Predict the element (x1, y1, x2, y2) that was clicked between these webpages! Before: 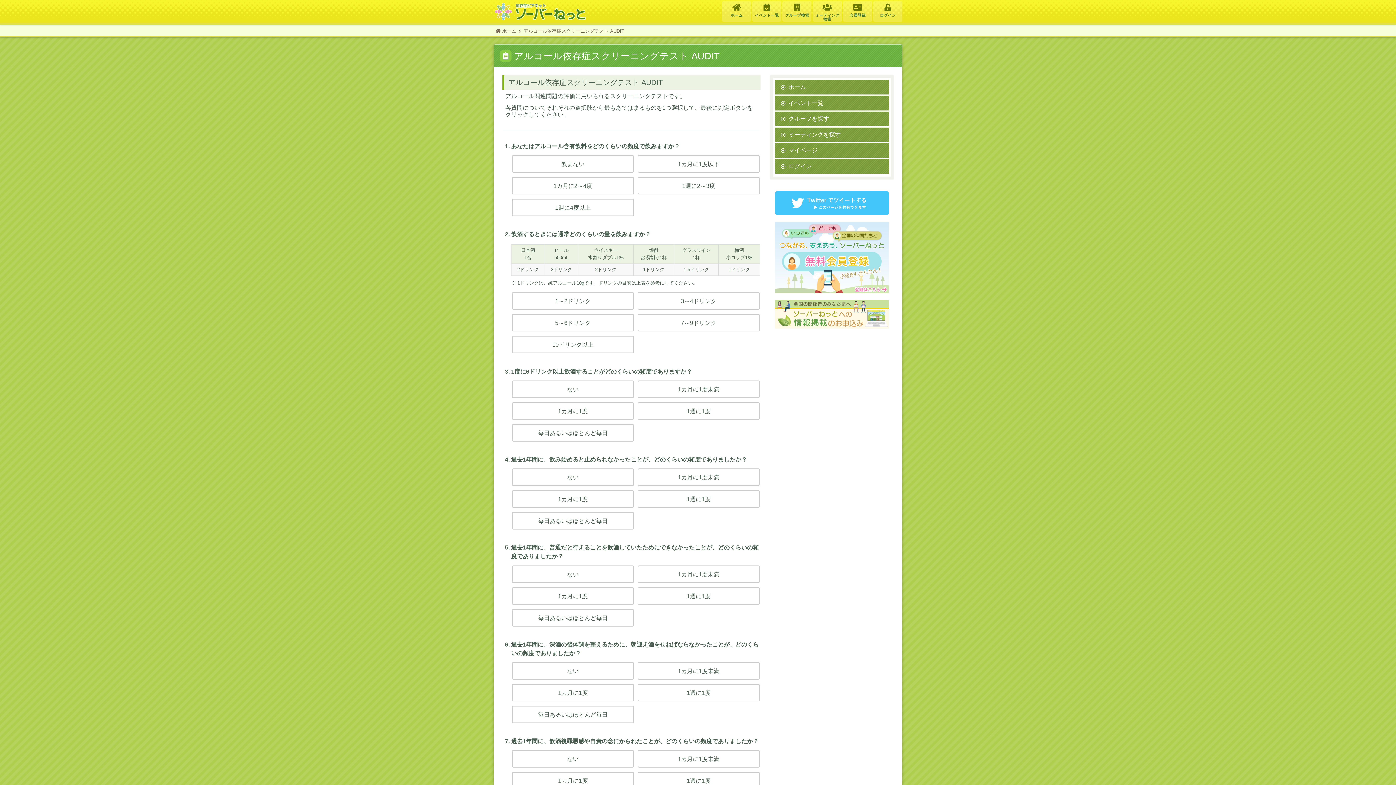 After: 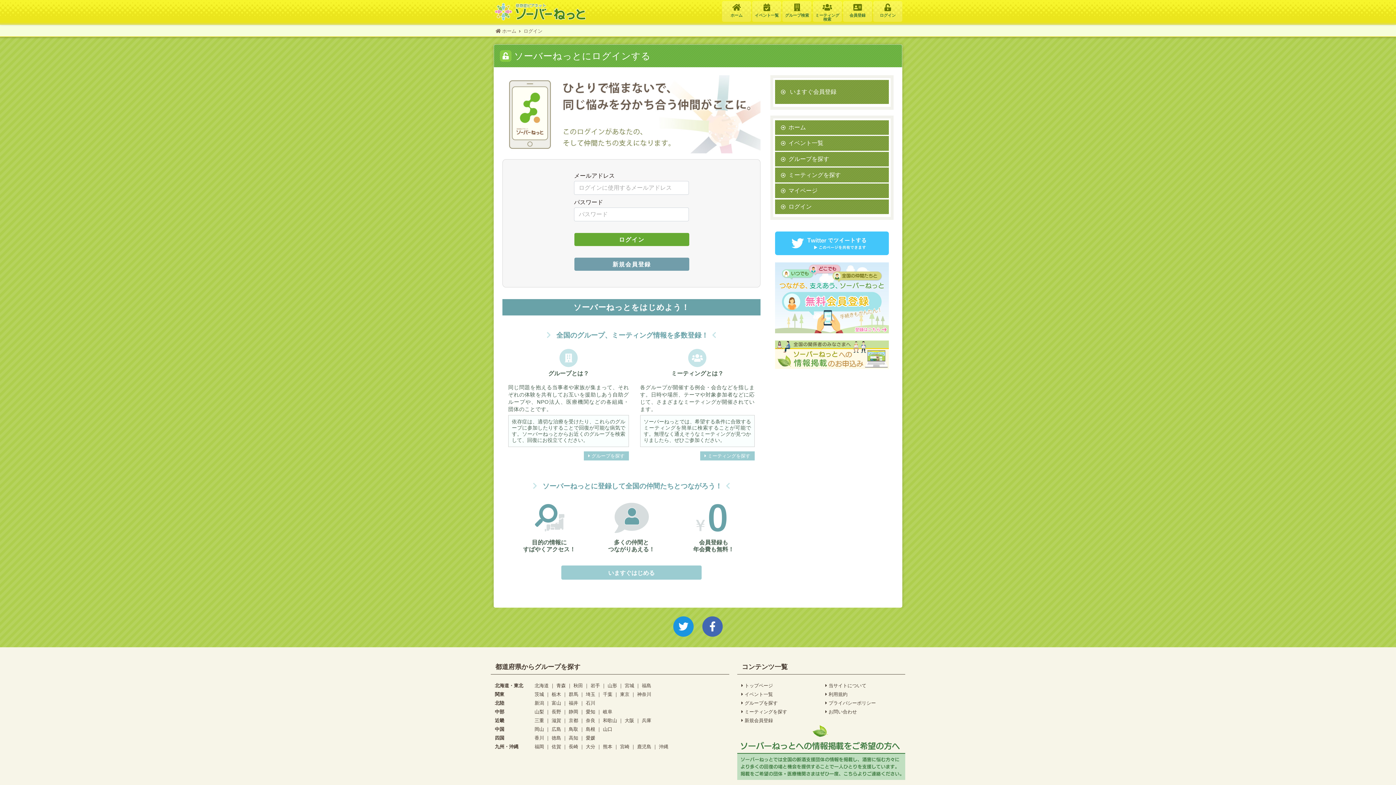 Action: bbox: (873, 1, 902, 21) label: ログイン